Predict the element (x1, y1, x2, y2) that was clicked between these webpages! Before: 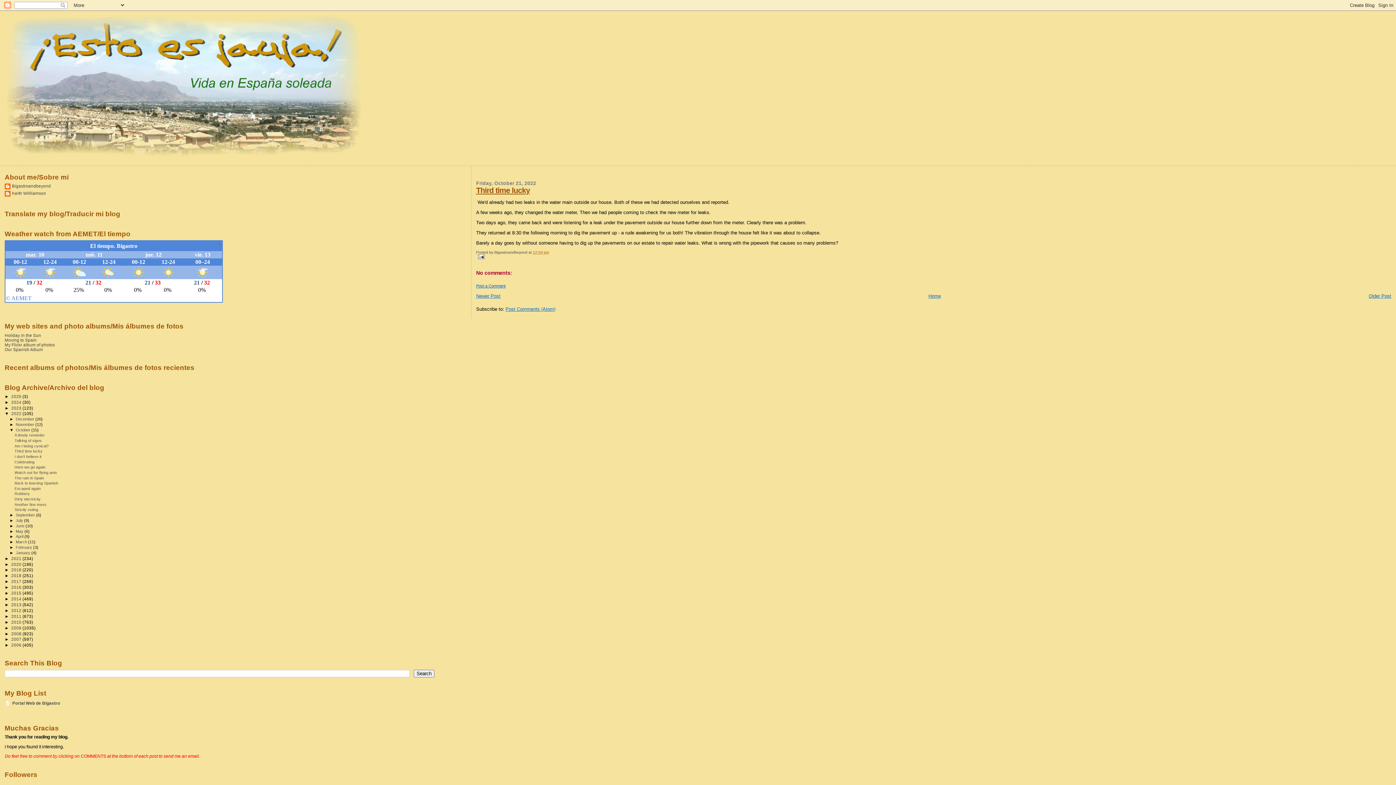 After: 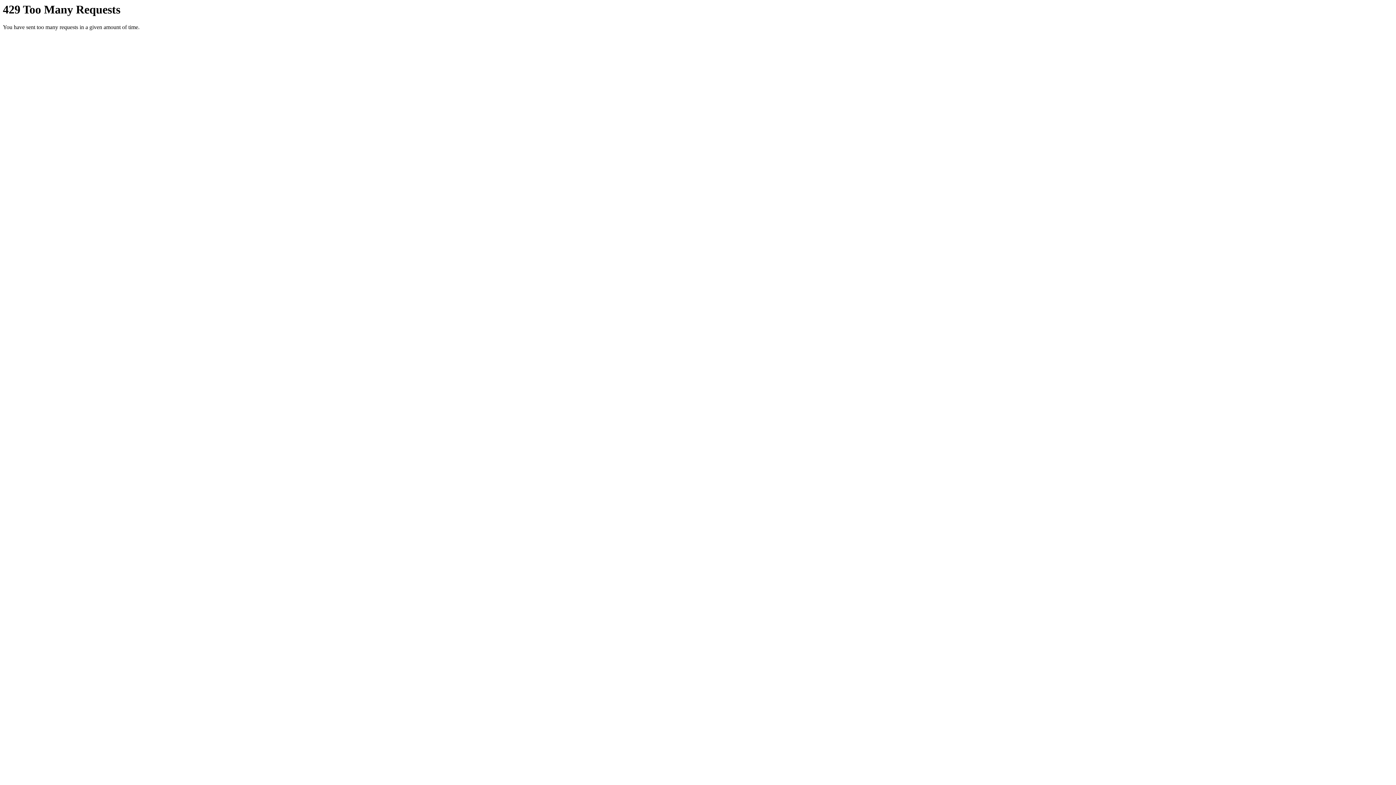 Action: bbox: (4, 342, 54, 347) label: My Flickr album of photos